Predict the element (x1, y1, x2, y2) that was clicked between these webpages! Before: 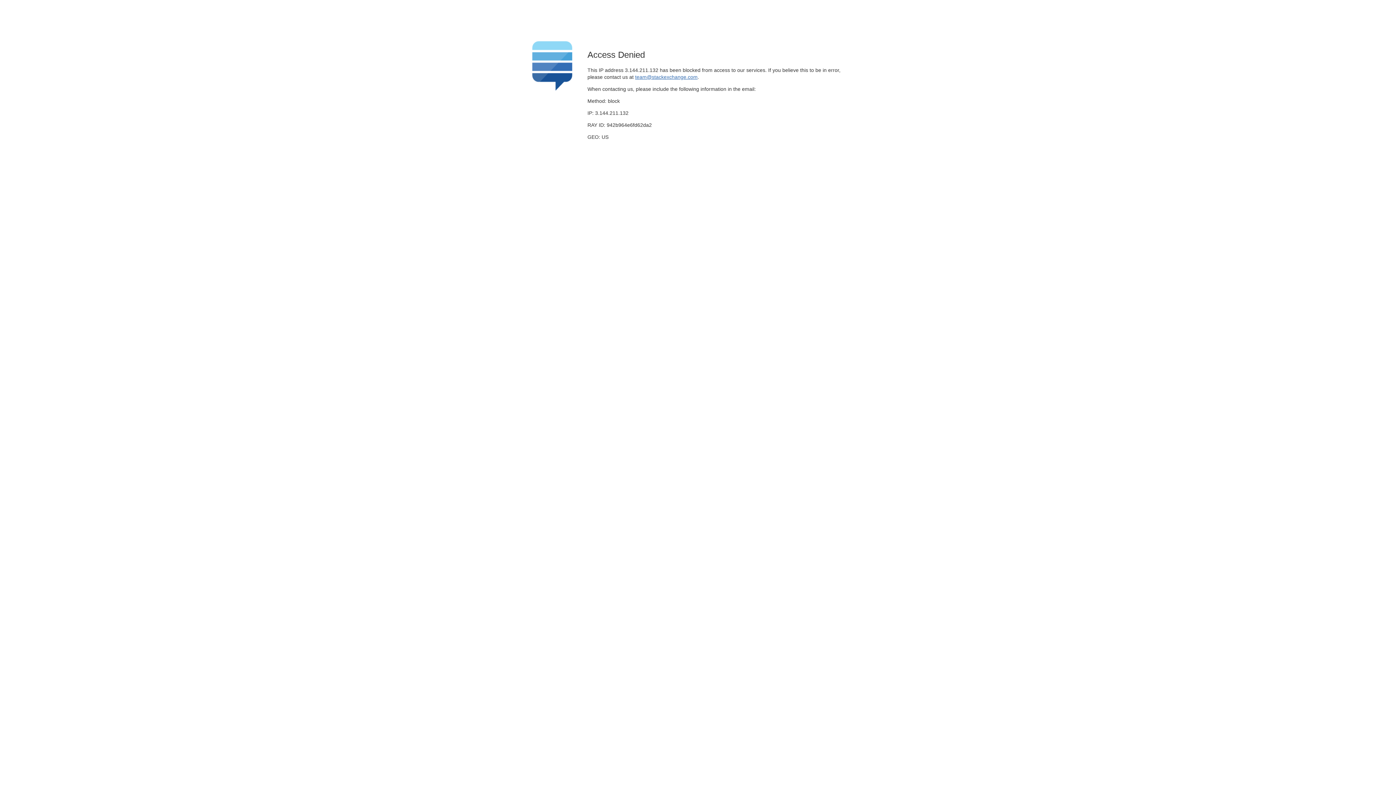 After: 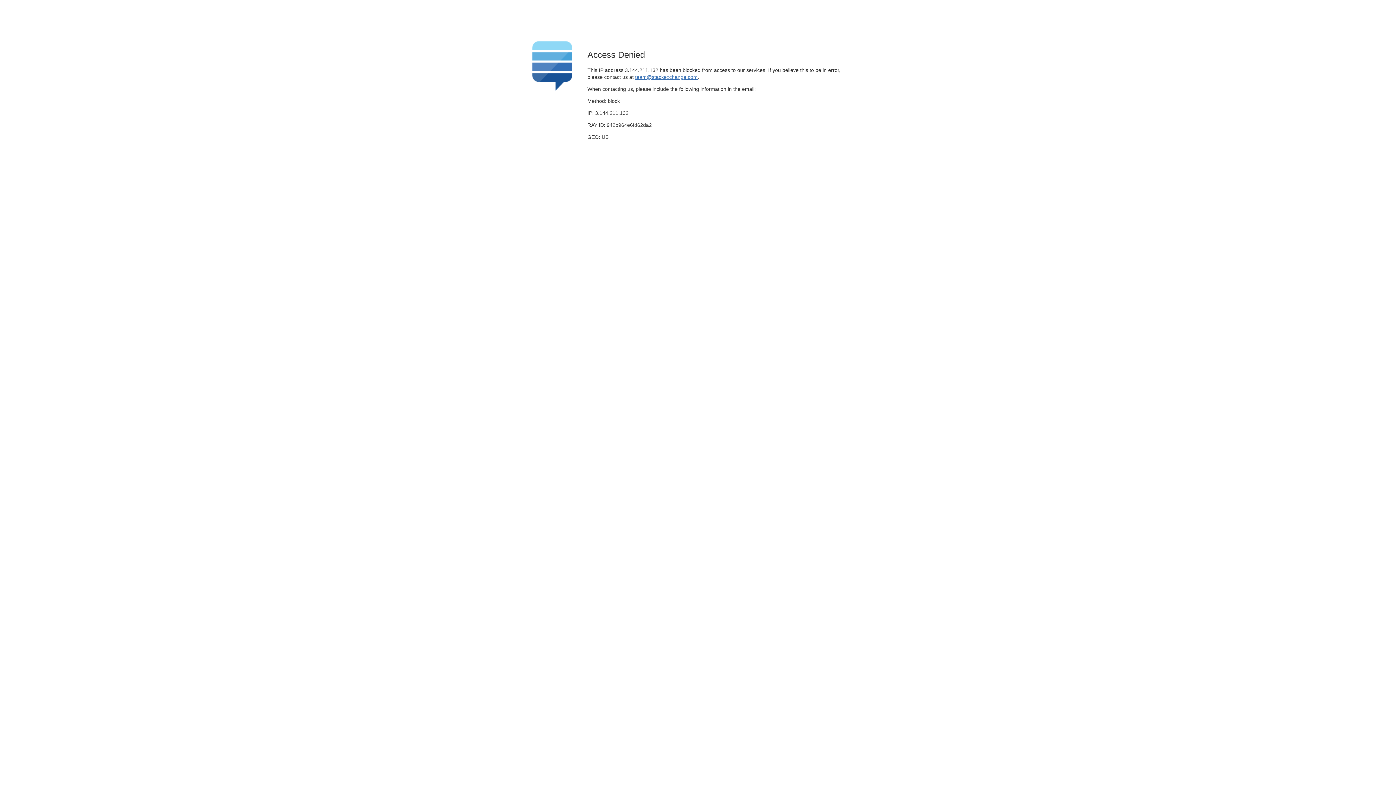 Action: label: team@stackexchange.com bbox: (635, 74, 697, 79)